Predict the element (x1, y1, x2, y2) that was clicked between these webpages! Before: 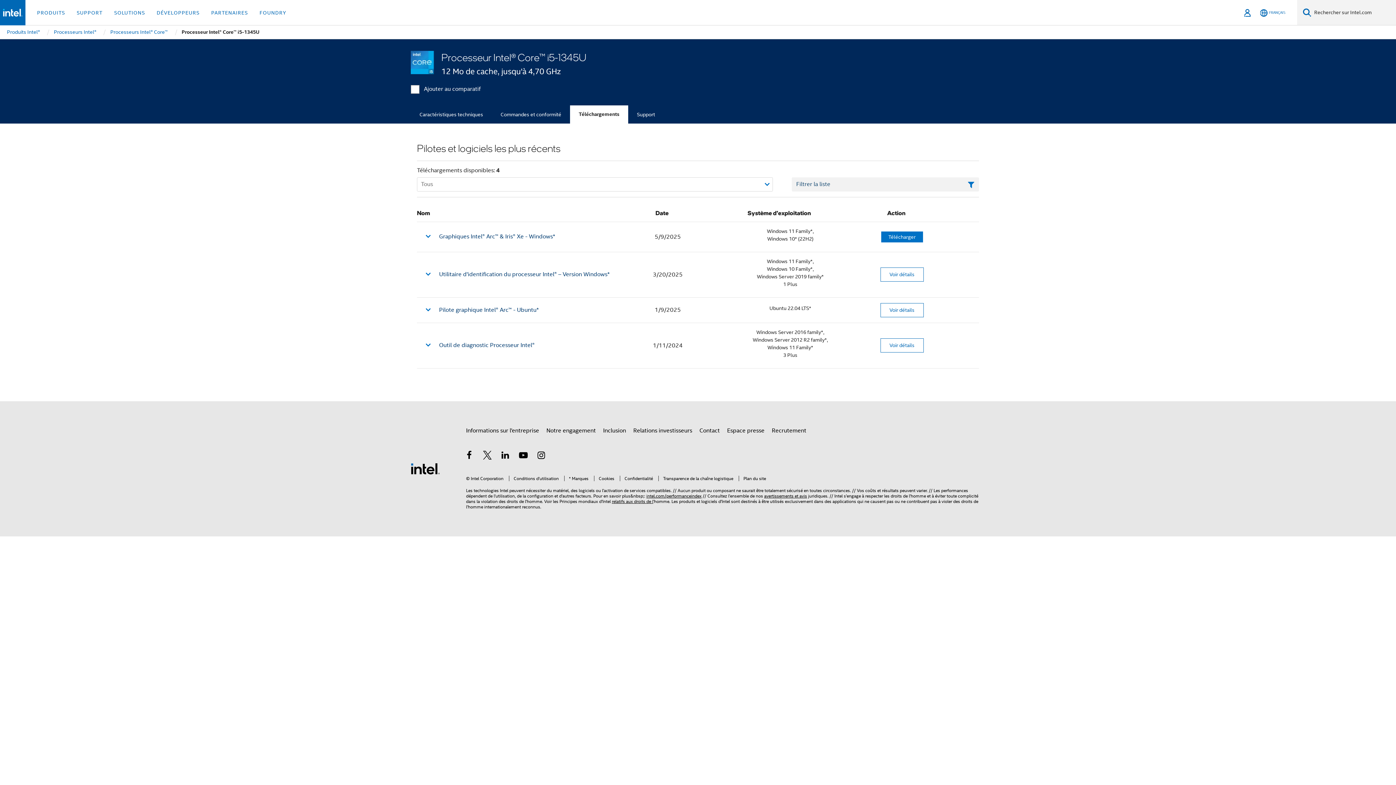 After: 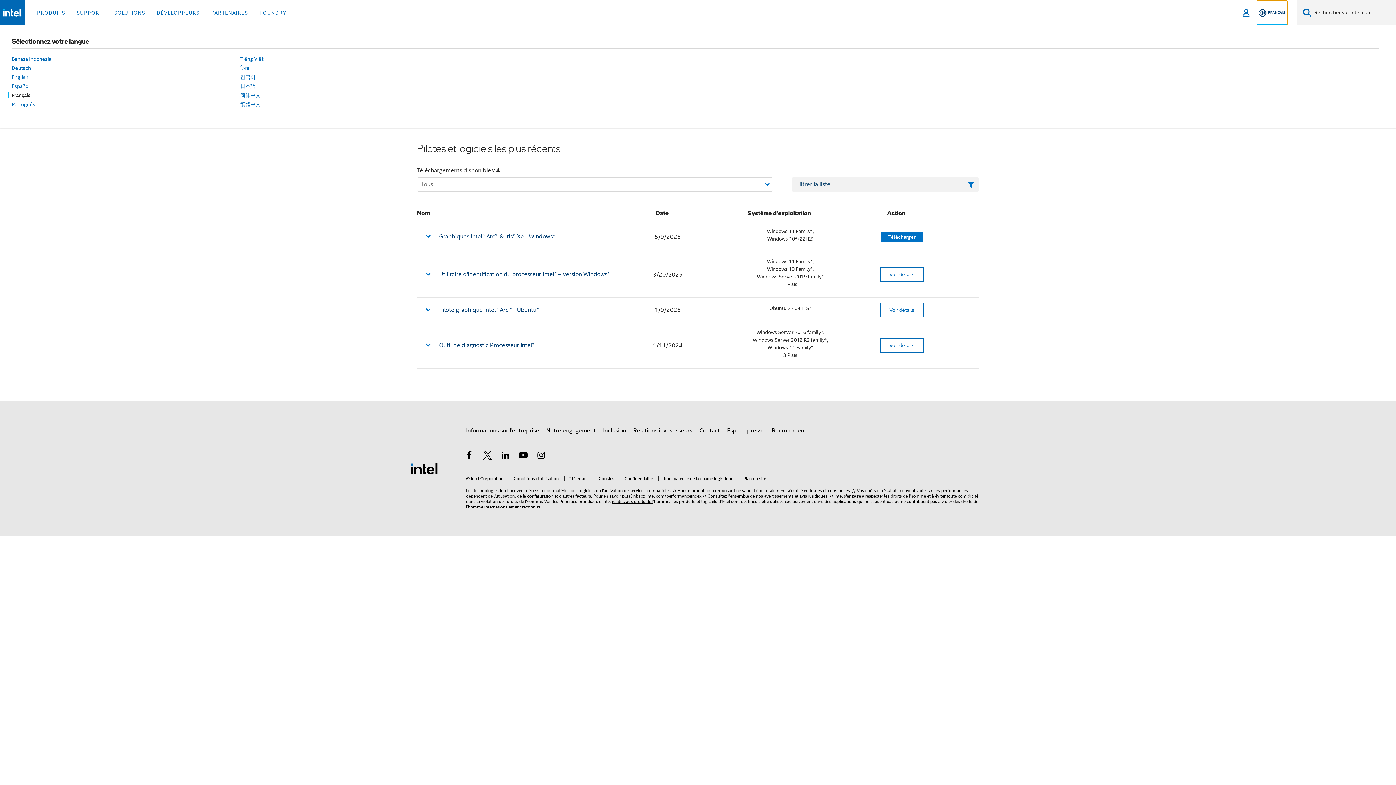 Action: label: Français bbox: (1258, 0, 1287, 25)